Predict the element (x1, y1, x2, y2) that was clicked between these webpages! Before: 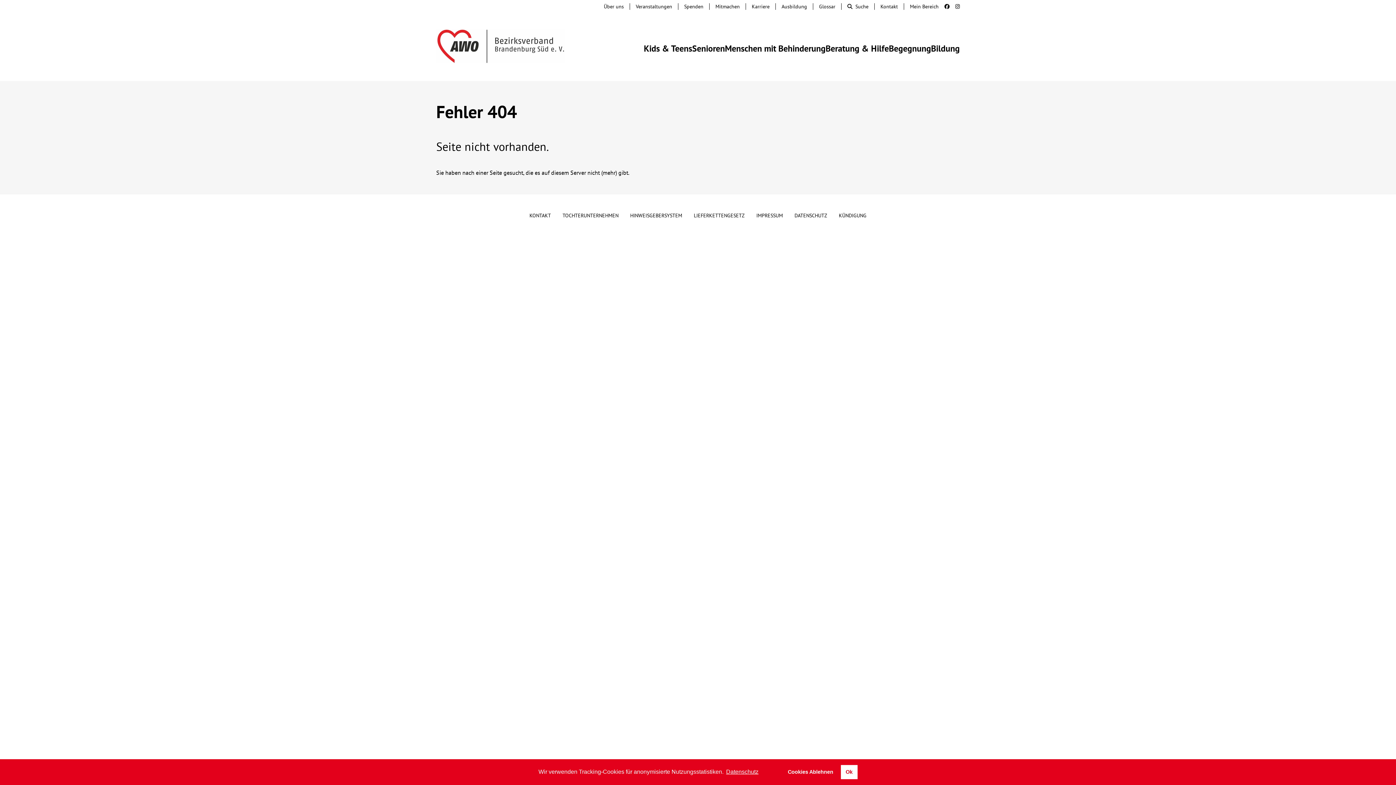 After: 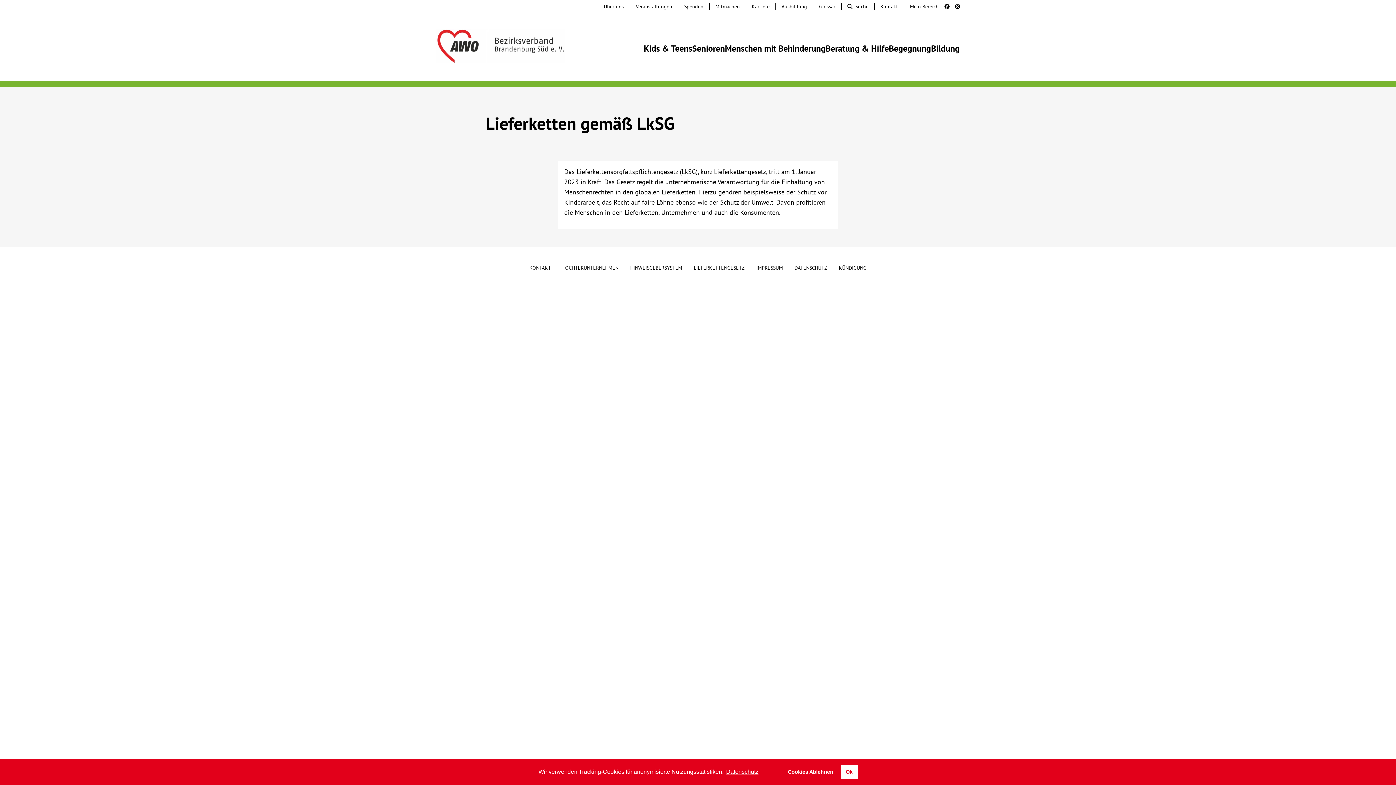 Action: label: LIEFERKETTENGESETZ bbox: (694, 212, 744, 218)